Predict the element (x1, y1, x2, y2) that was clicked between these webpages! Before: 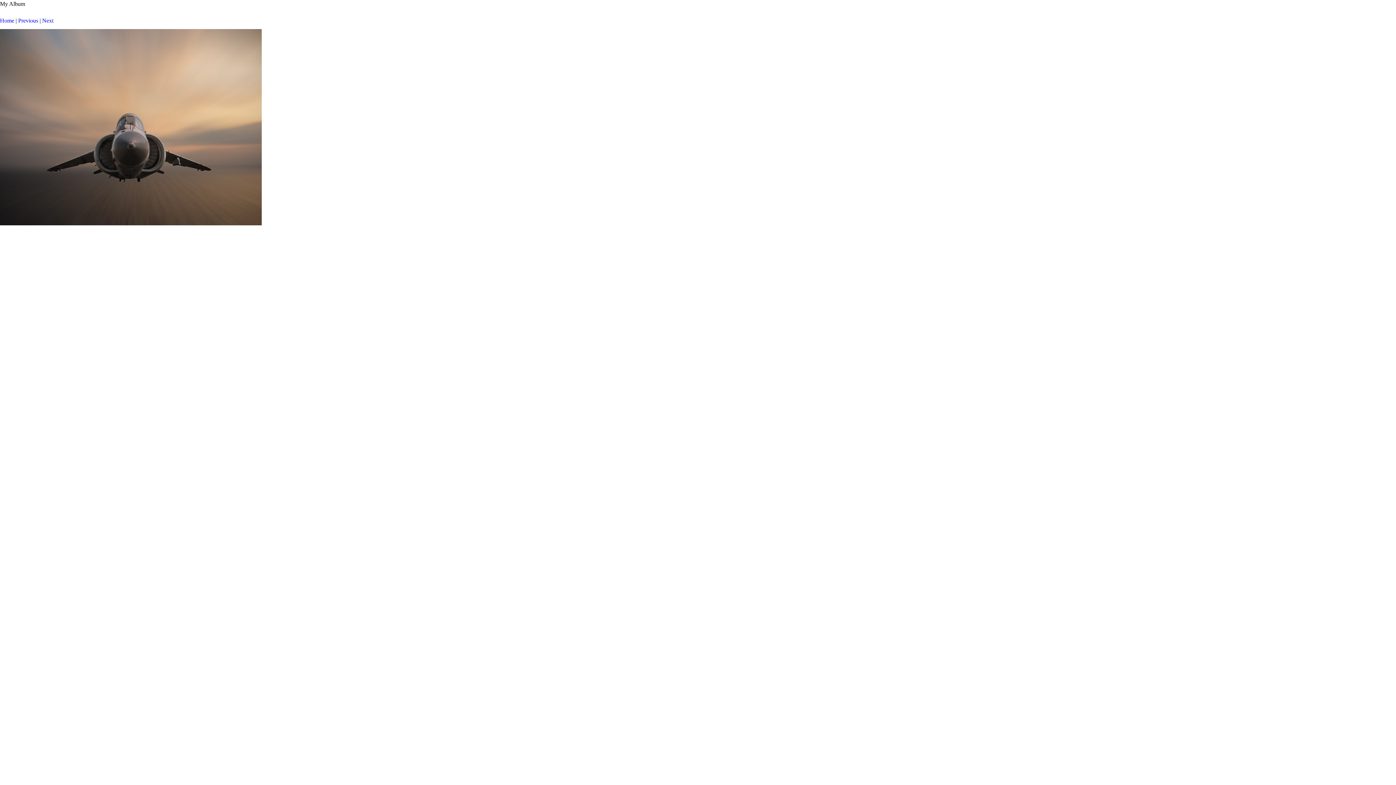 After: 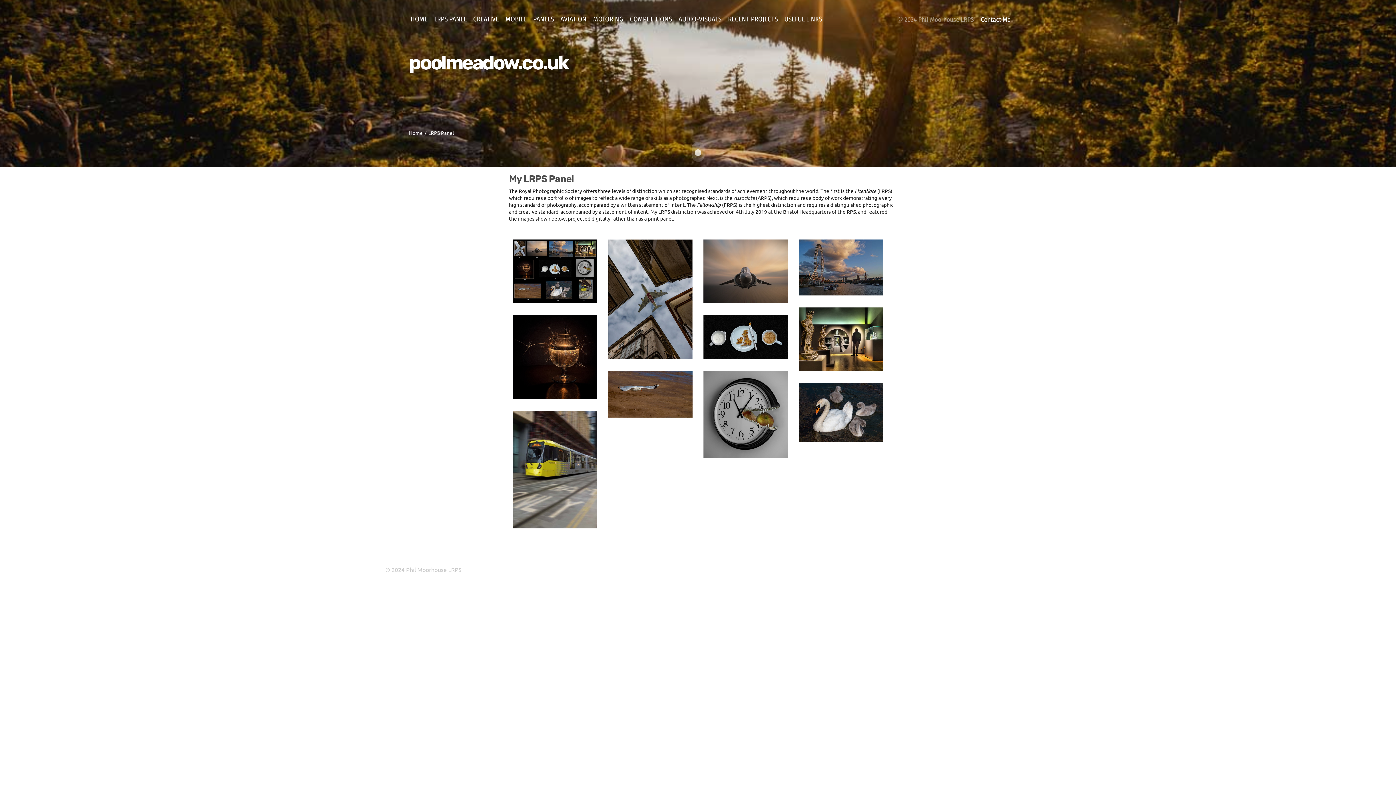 Action: label: Home bbox: (0, 17, 14, 23)